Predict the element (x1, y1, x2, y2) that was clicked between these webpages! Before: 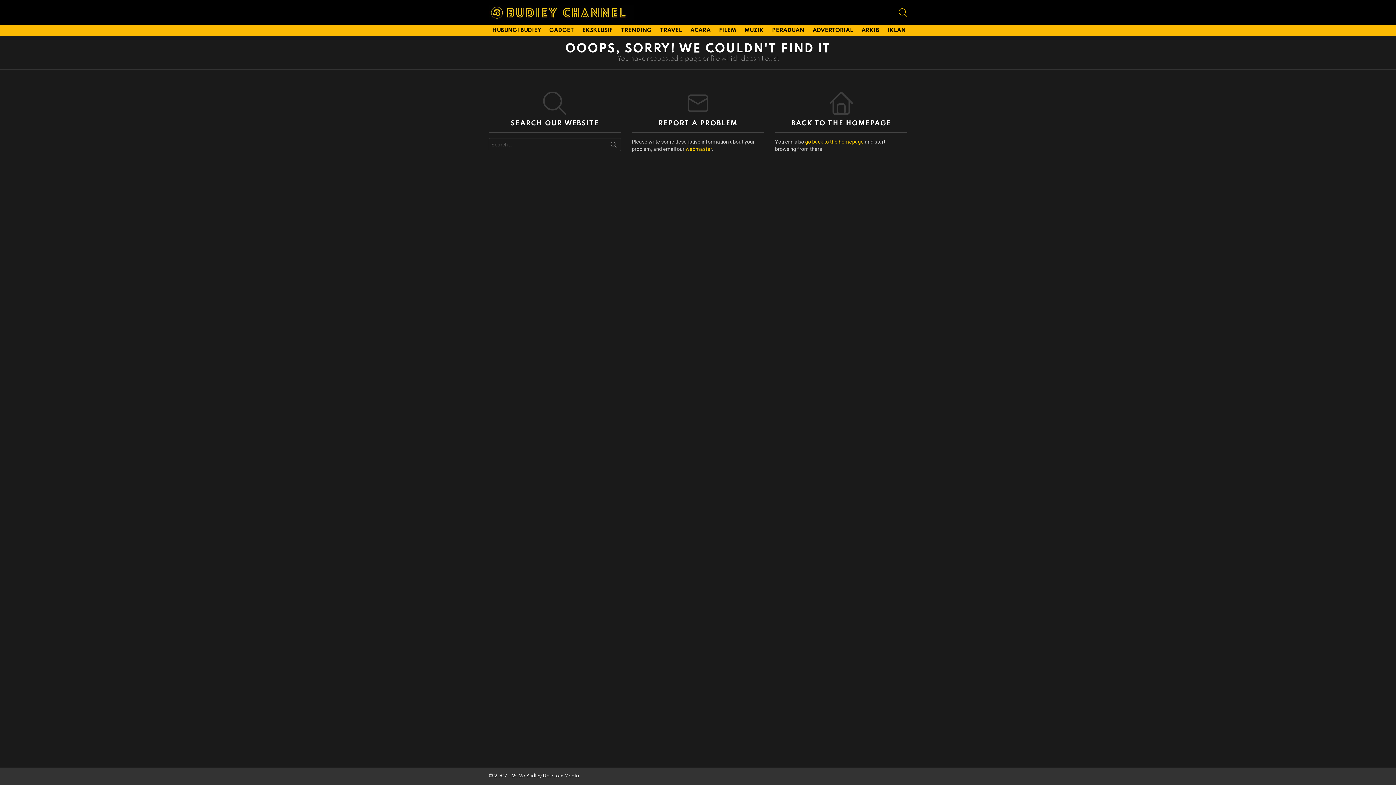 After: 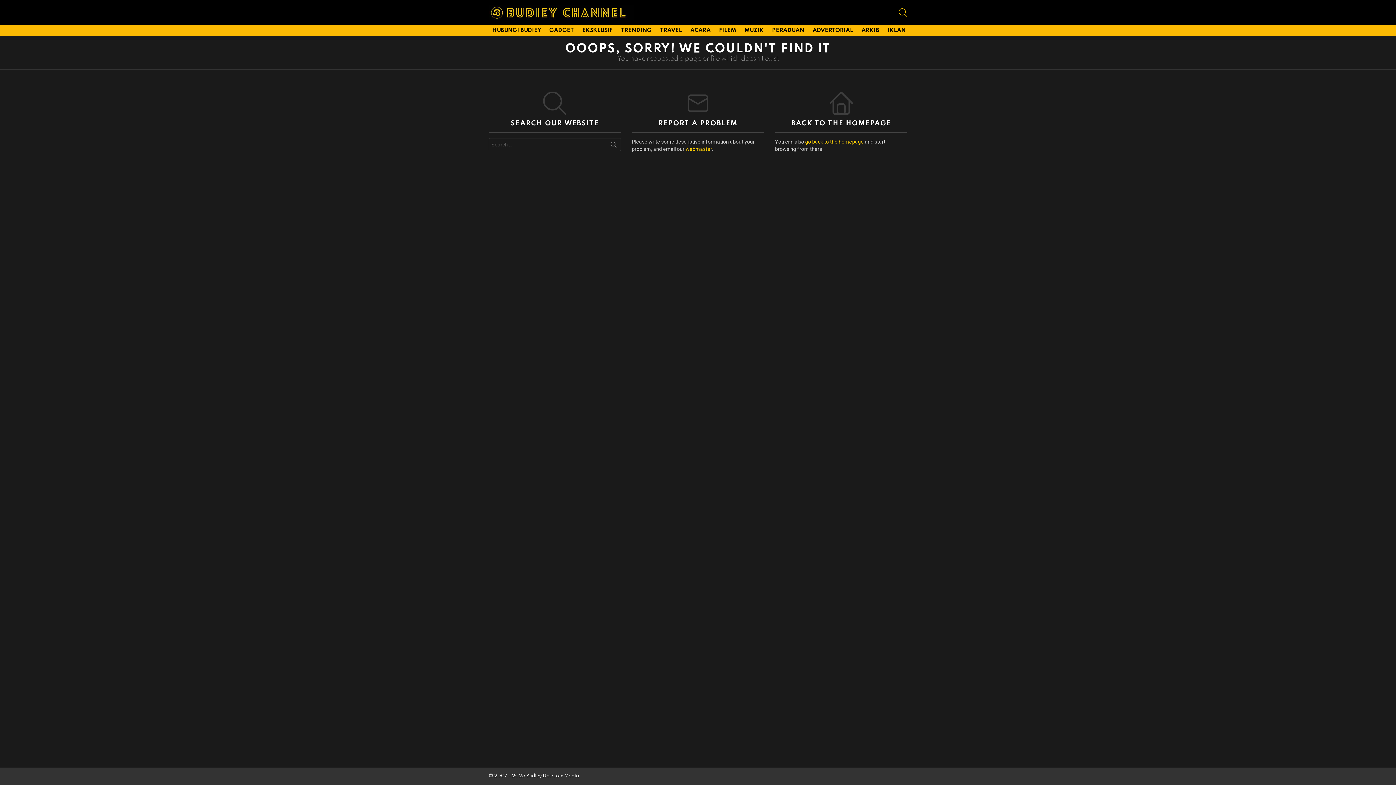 Action: bbox: (685, 146, 712, 151) label: webmaster